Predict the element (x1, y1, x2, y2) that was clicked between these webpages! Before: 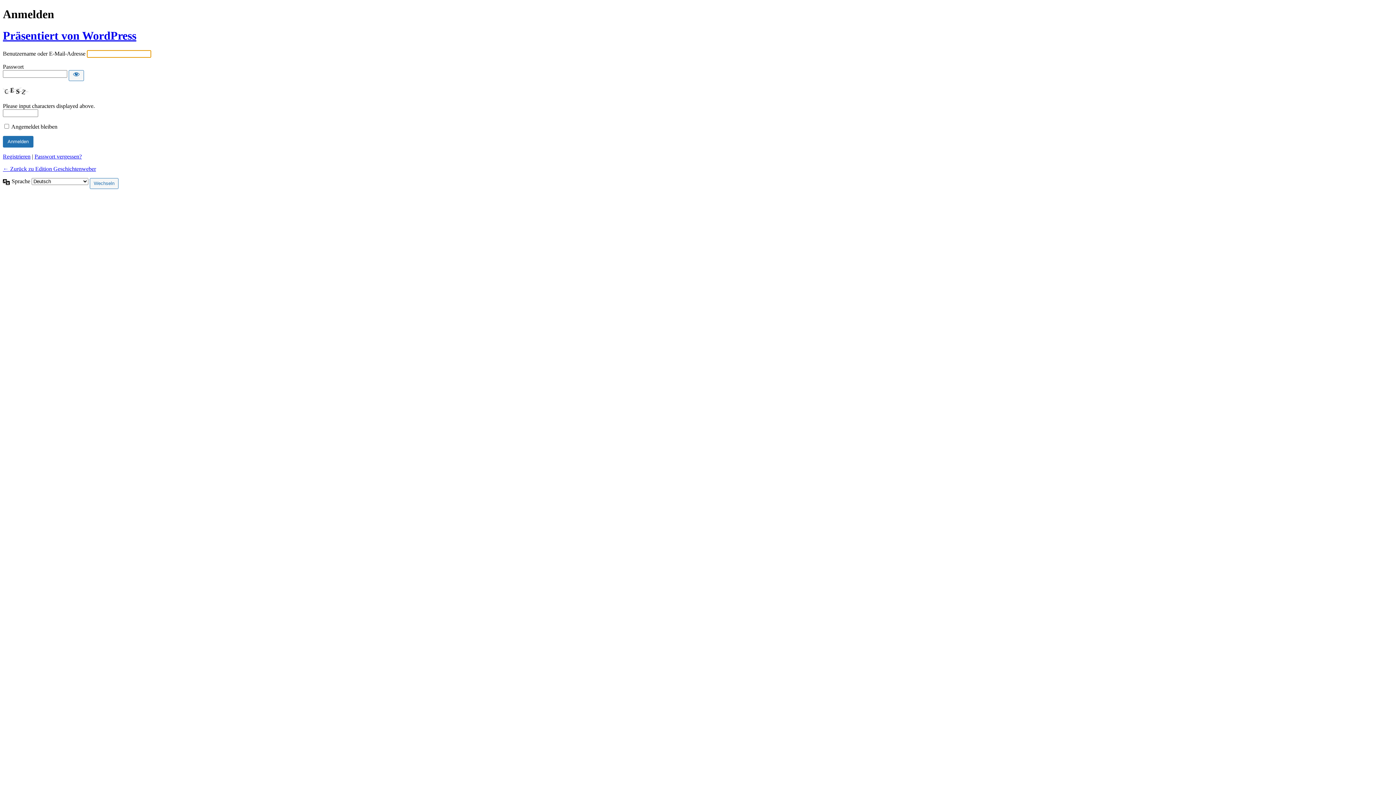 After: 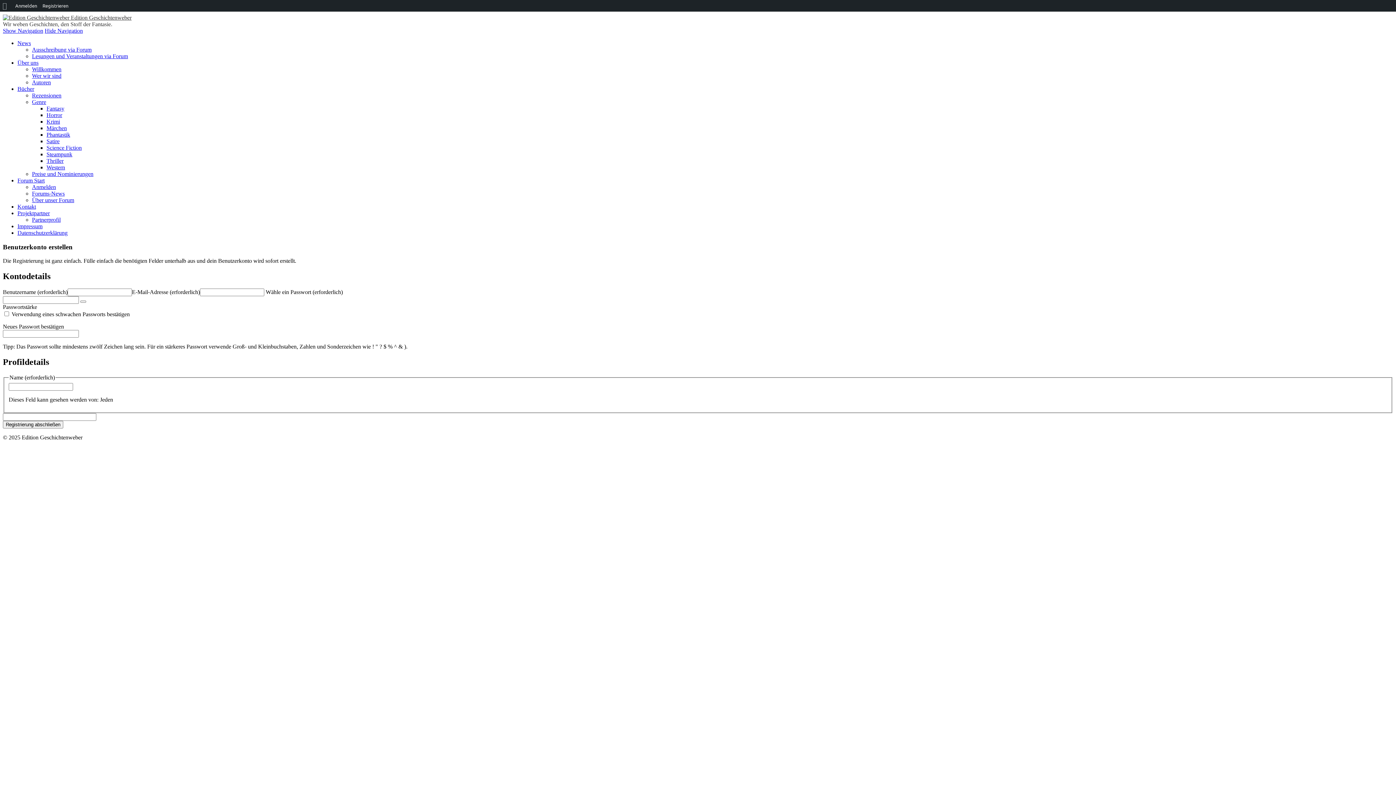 Action: label: Registrieren bbox: (2, 153, 30, 159)